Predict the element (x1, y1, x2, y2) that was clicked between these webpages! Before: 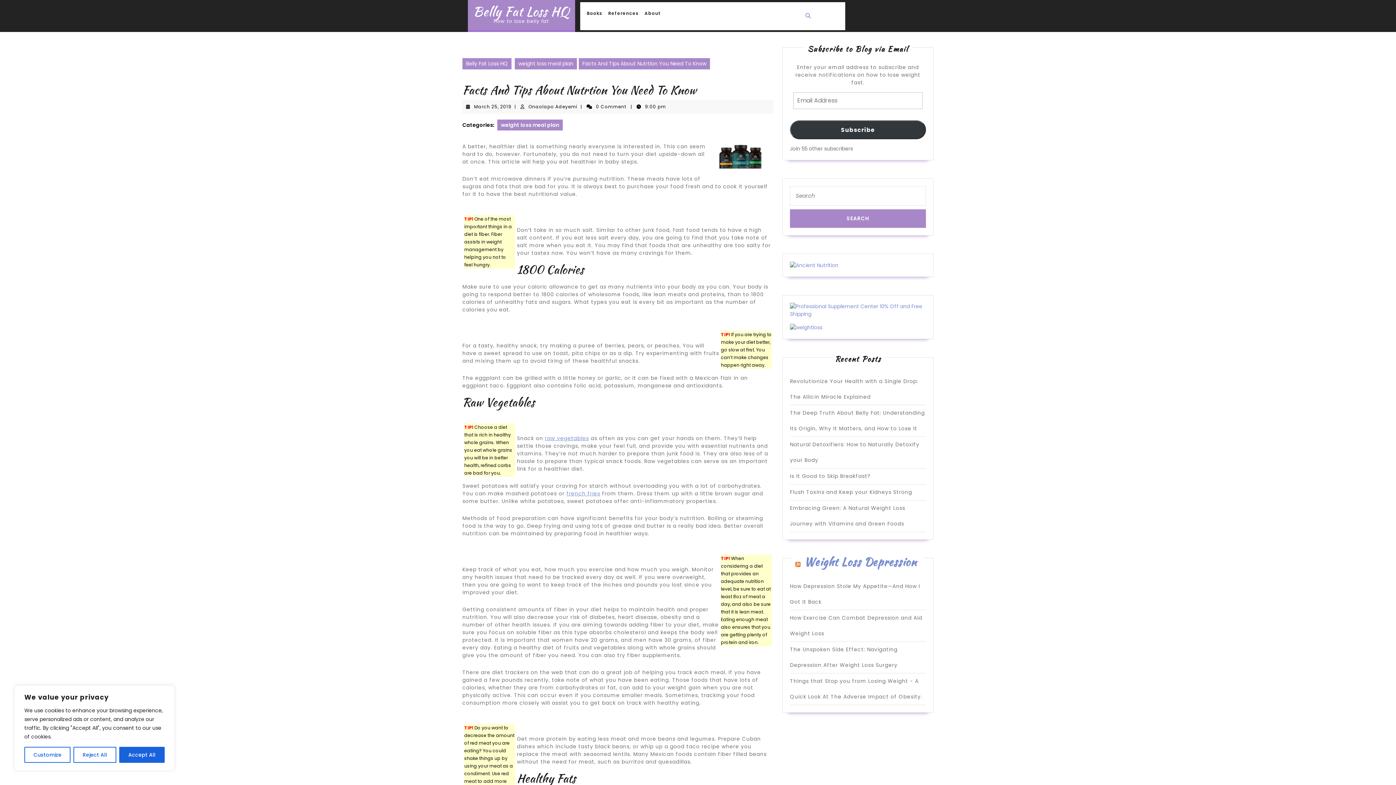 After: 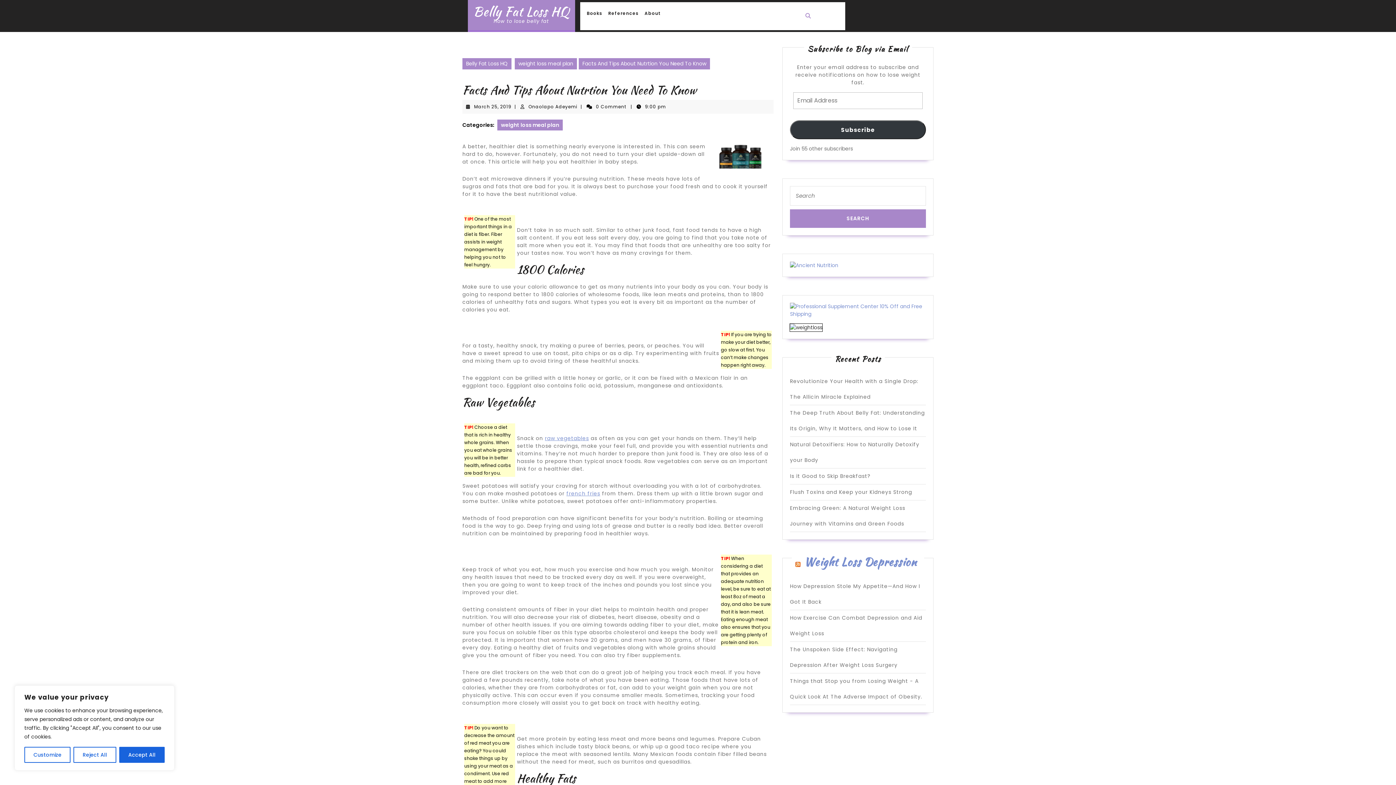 Action: bbox: (790, 323, 822, 331)